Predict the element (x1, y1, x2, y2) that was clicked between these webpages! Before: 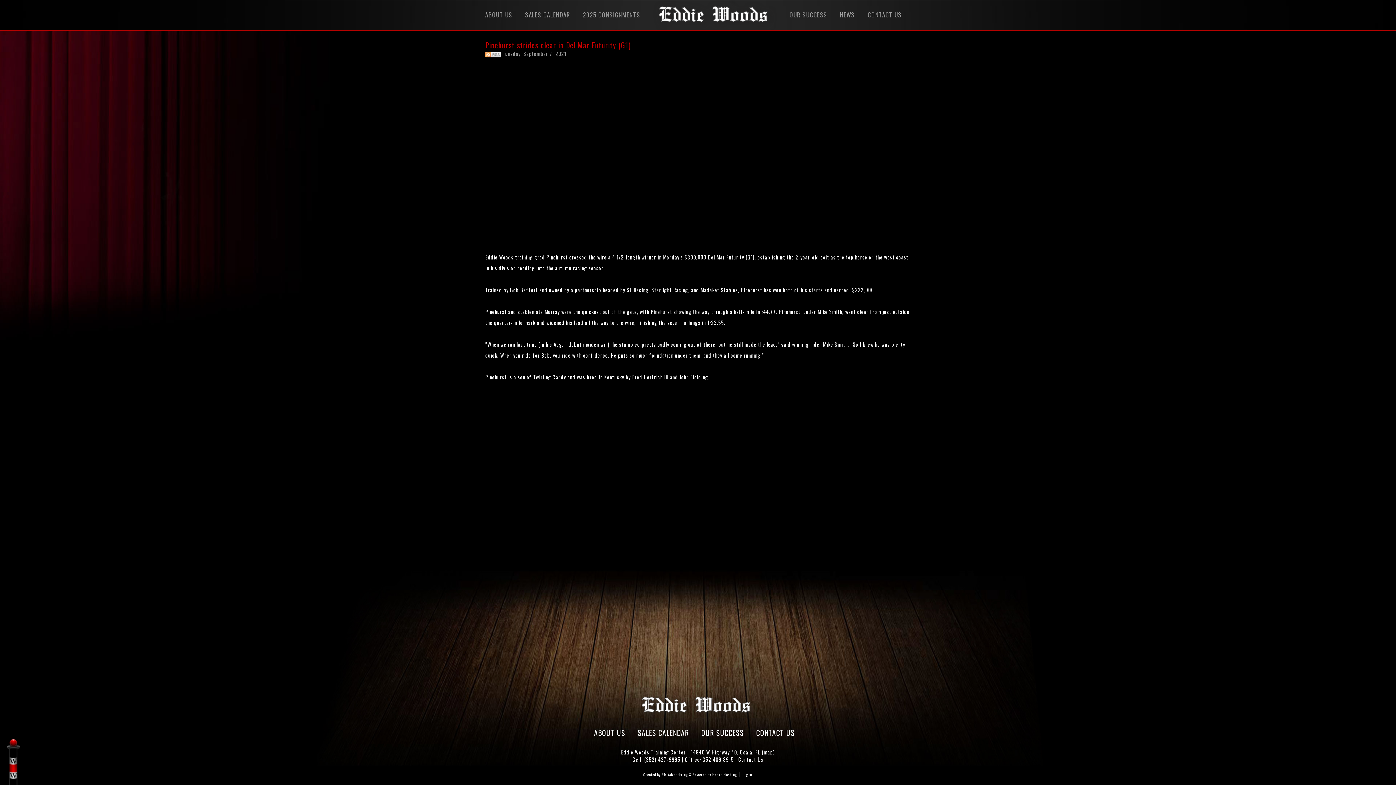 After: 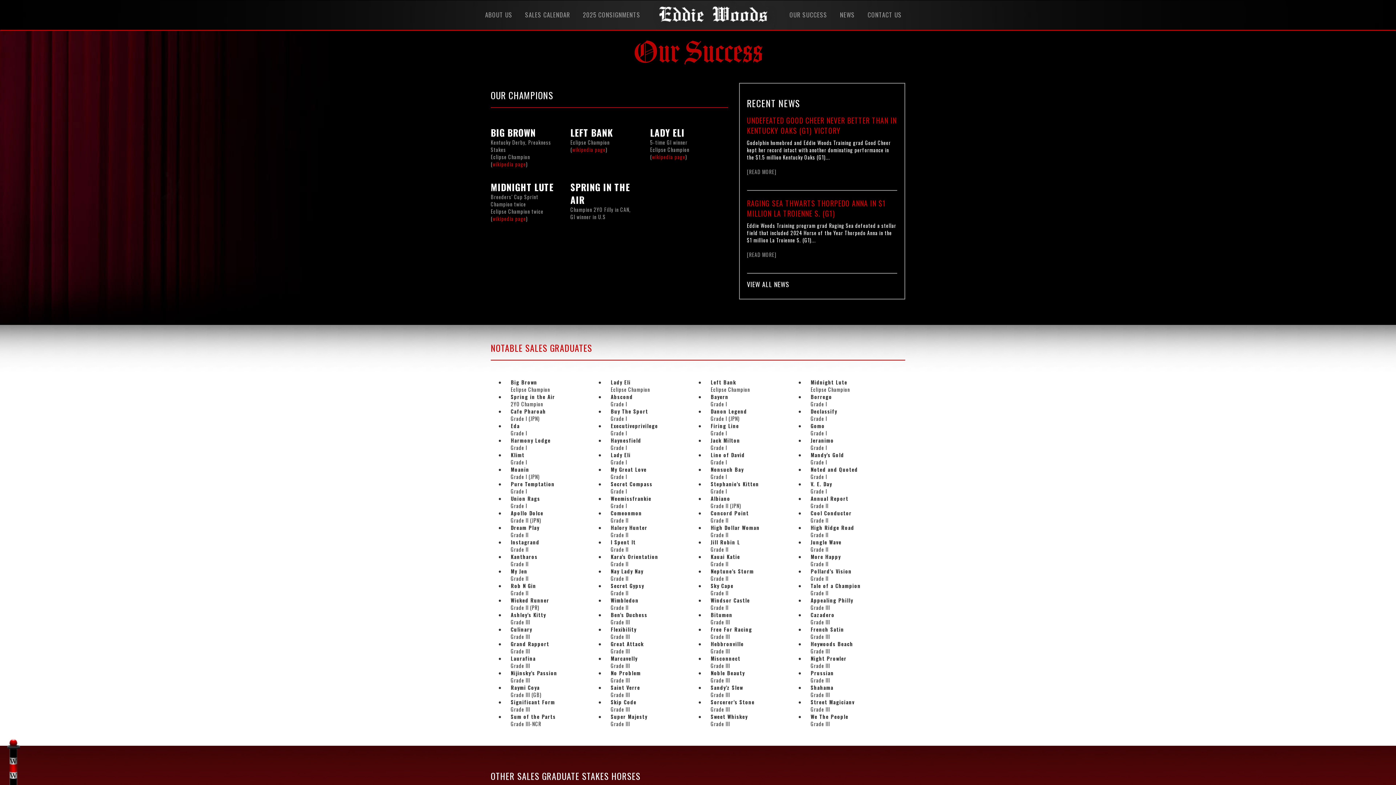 Action: bbox: (784, 0, 834, 24) label: OUR SUCCESS